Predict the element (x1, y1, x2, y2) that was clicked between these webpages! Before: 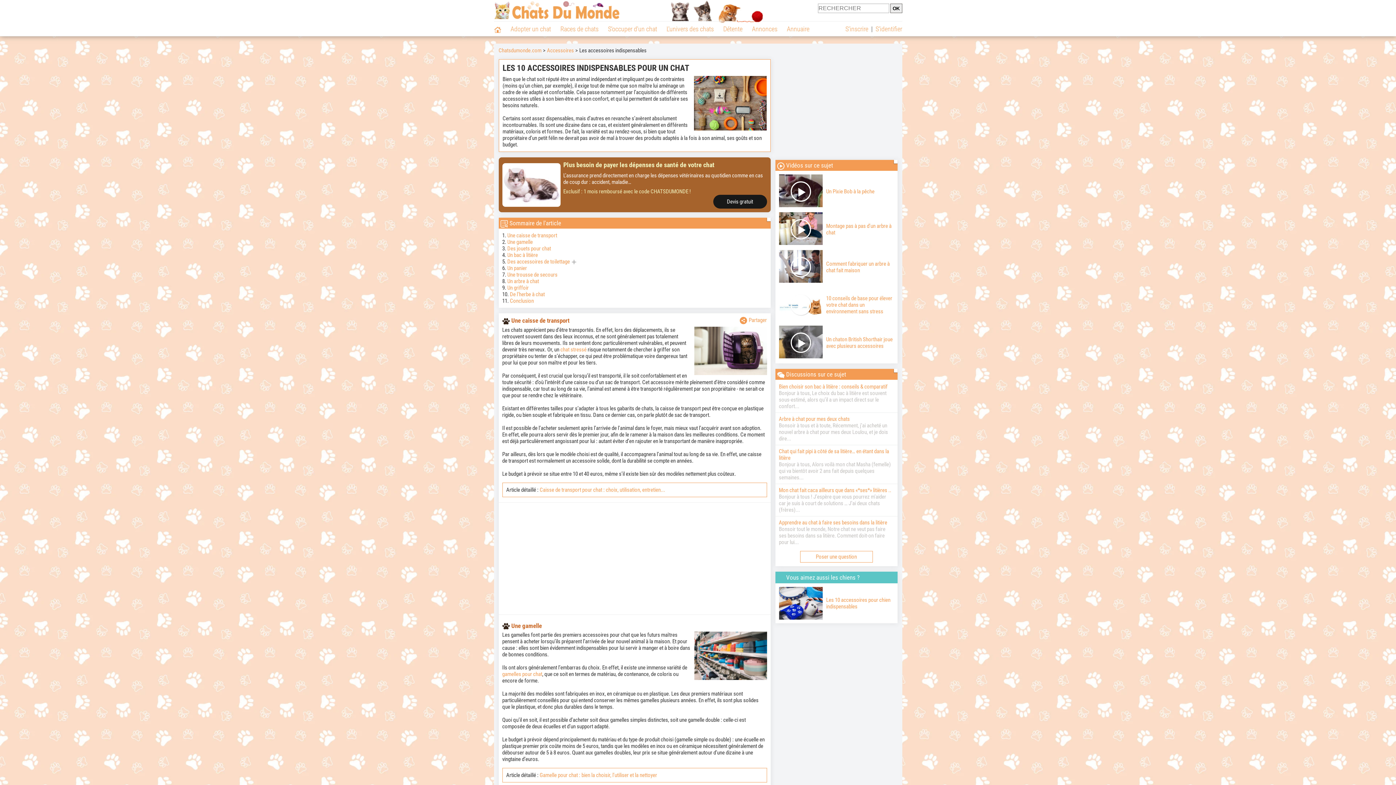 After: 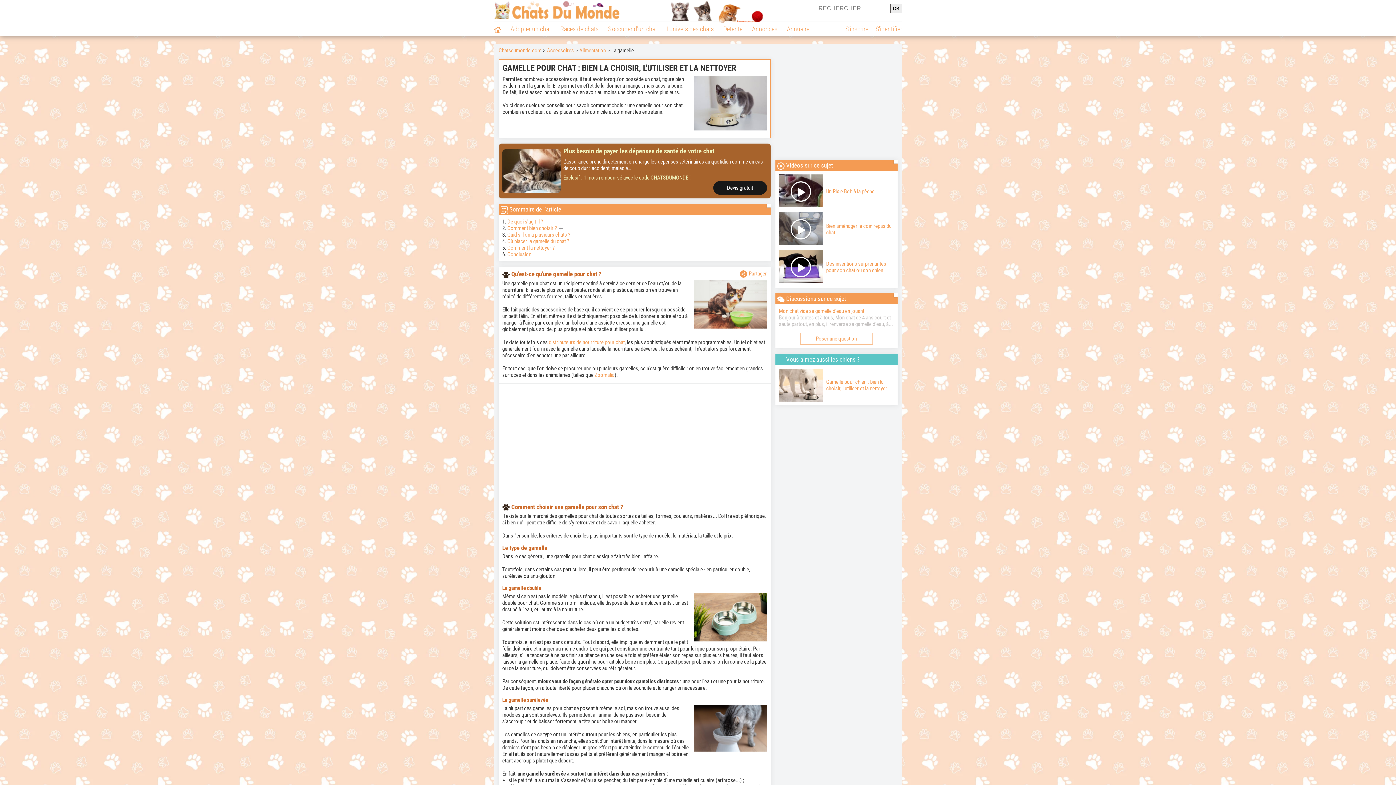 Action: label: gamelles pour chat bbox: (502, 671, 542, 677)